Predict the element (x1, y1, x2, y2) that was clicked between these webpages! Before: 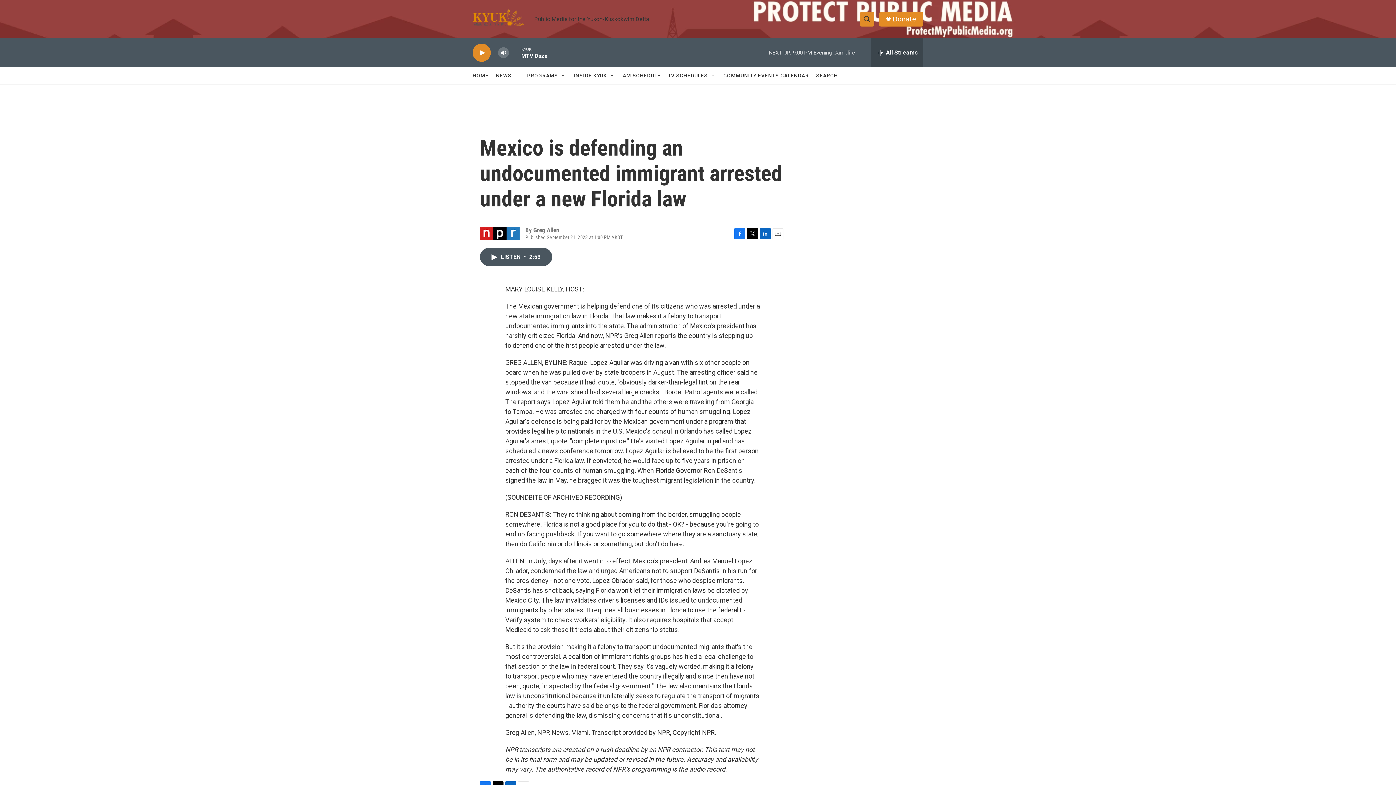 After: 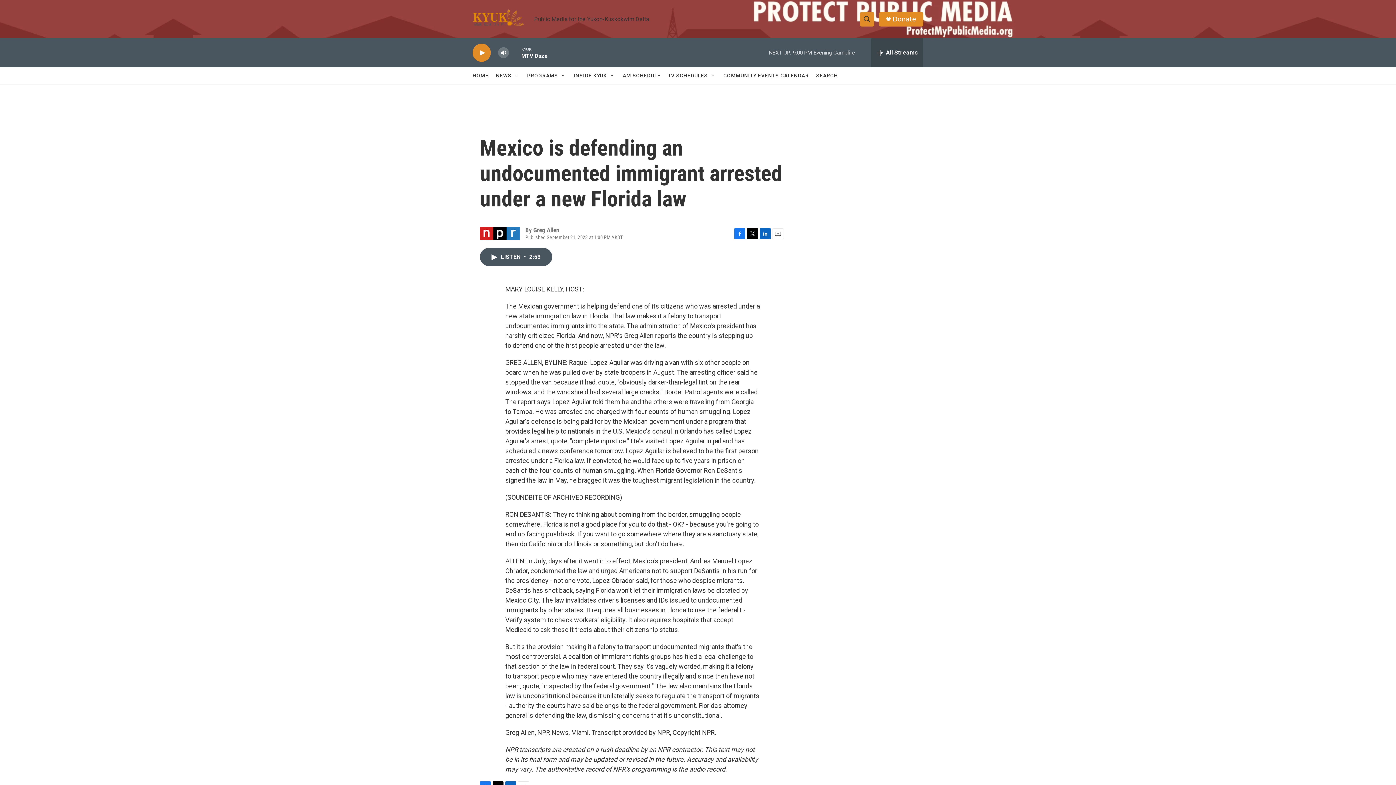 Action: bbox: (892, 15, 916, 22) label: Donate